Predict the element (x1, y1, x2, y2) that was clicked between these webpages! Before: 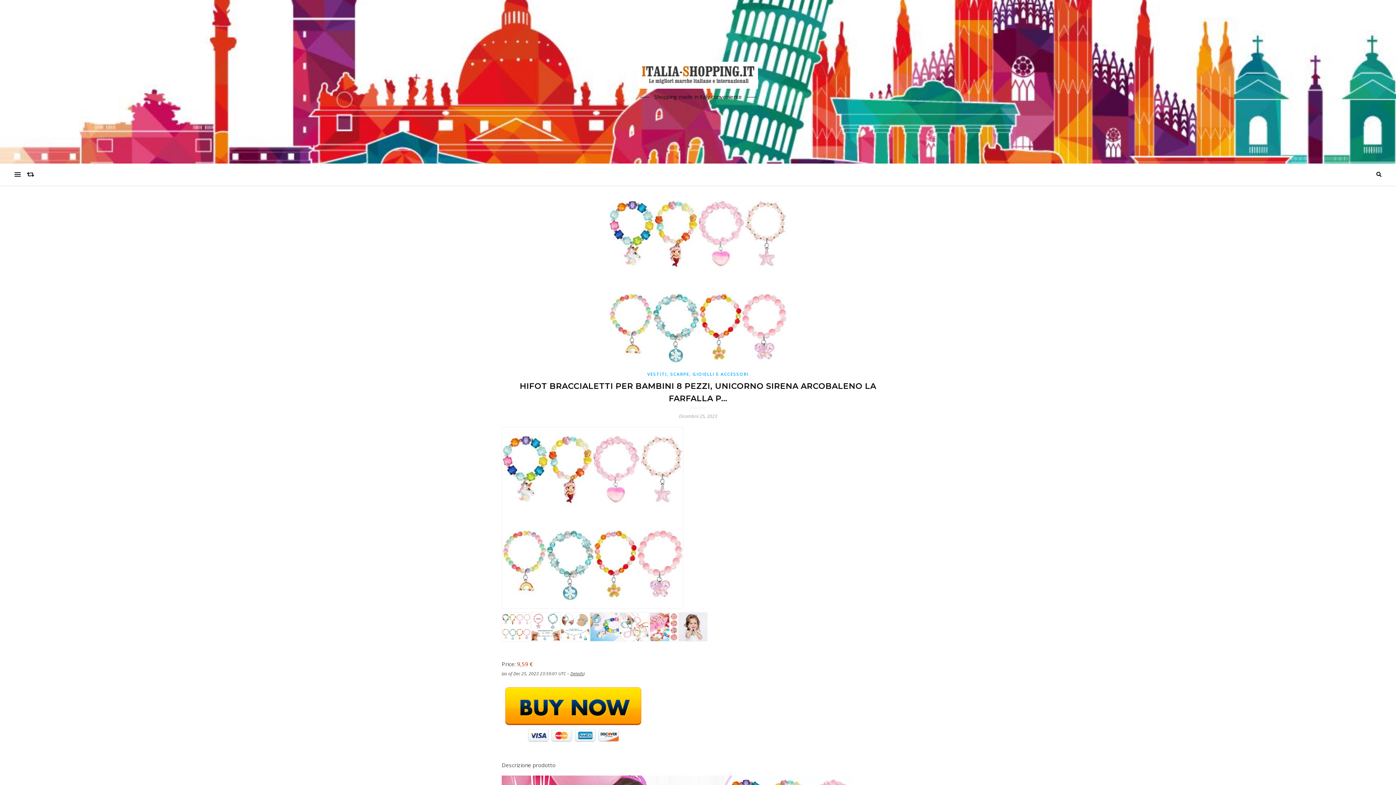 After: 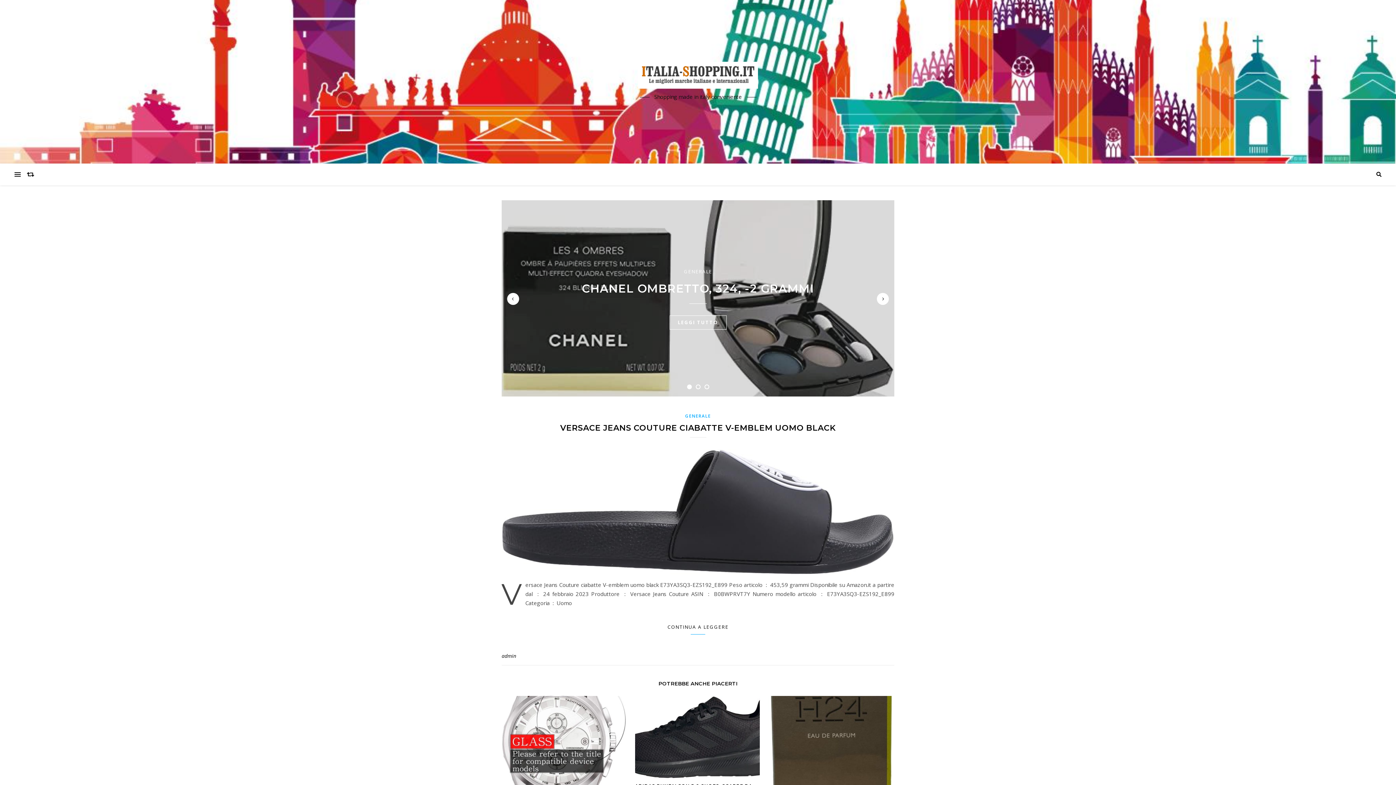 Action: bbox: (607, 61, 789, 88)